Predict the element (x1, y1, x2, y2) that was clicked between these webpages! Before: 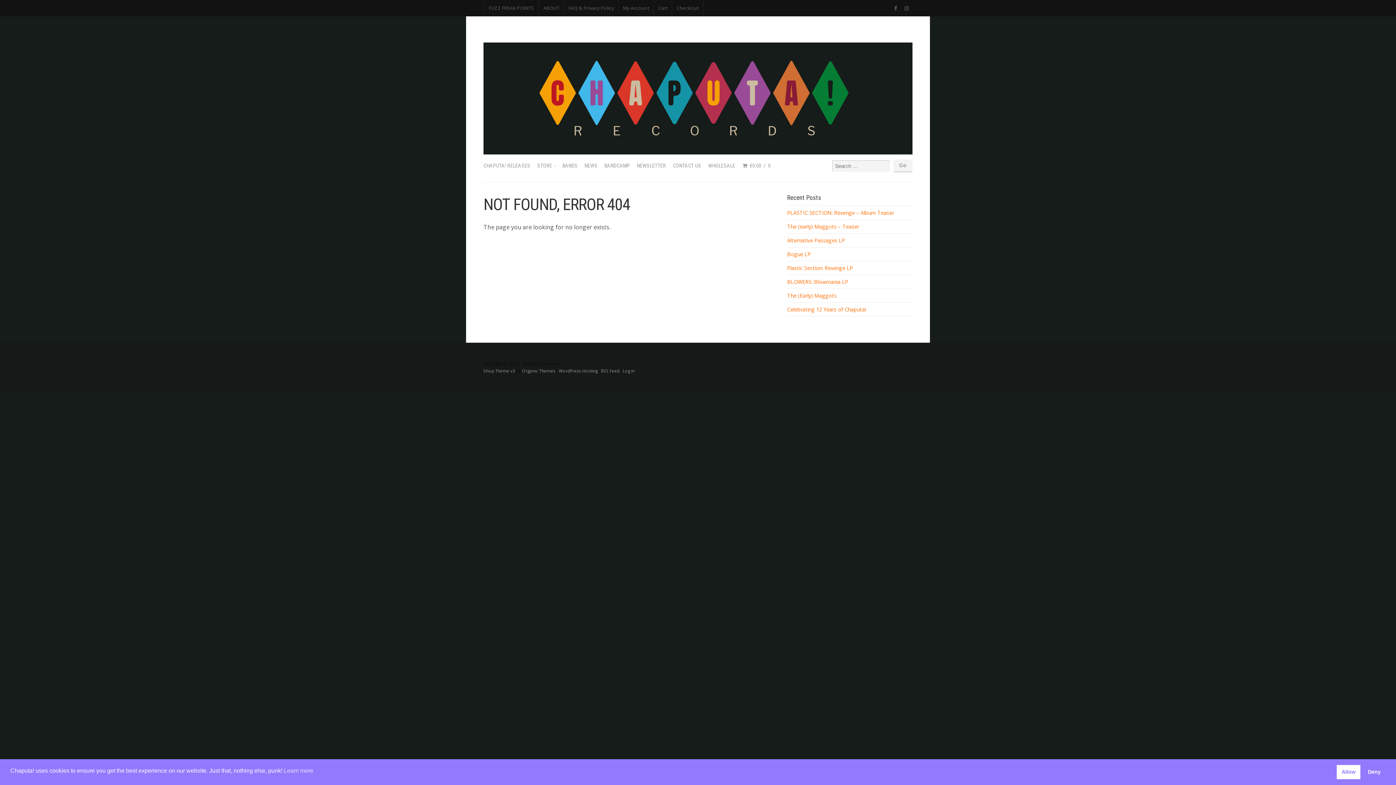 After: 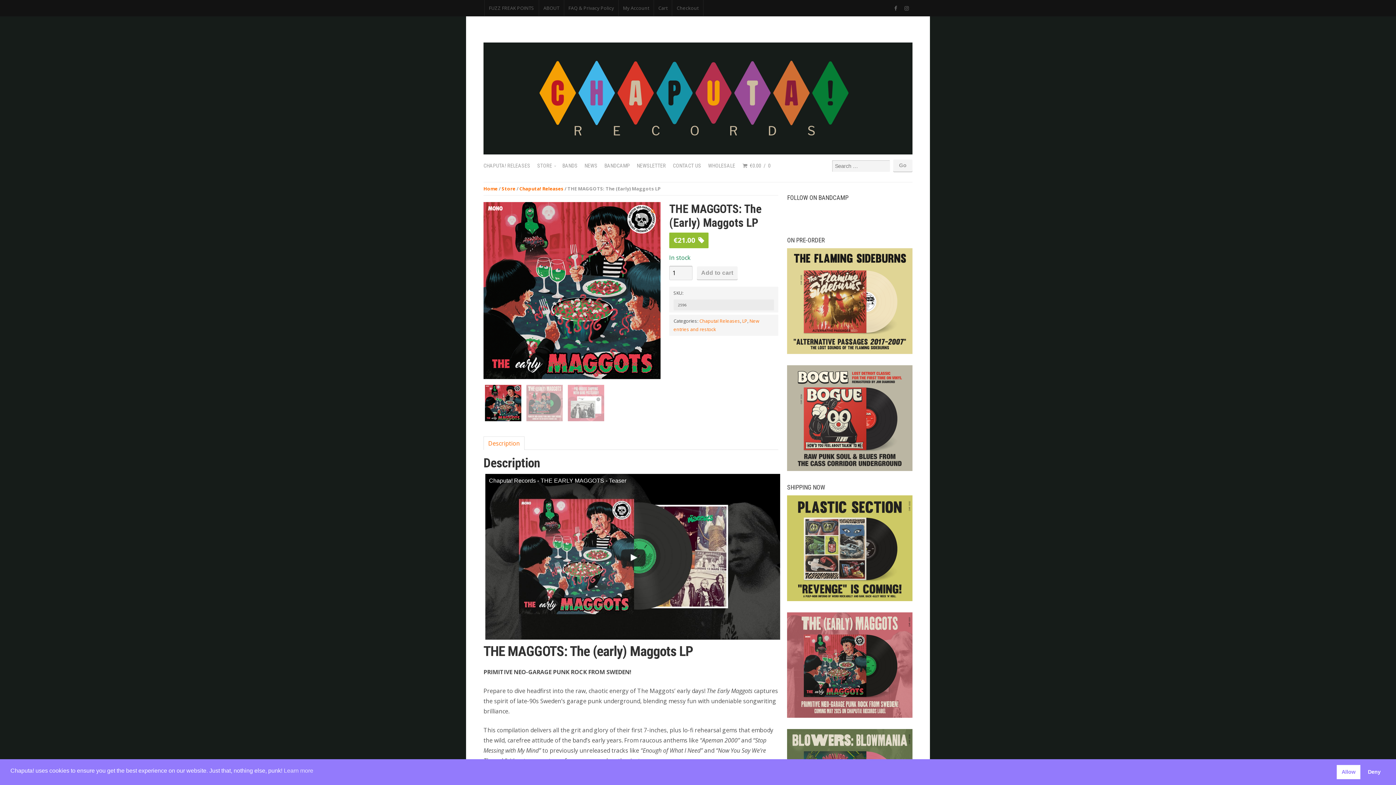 Action: bbox: (787, 292, 836, 299) label: The (Early) Maggots